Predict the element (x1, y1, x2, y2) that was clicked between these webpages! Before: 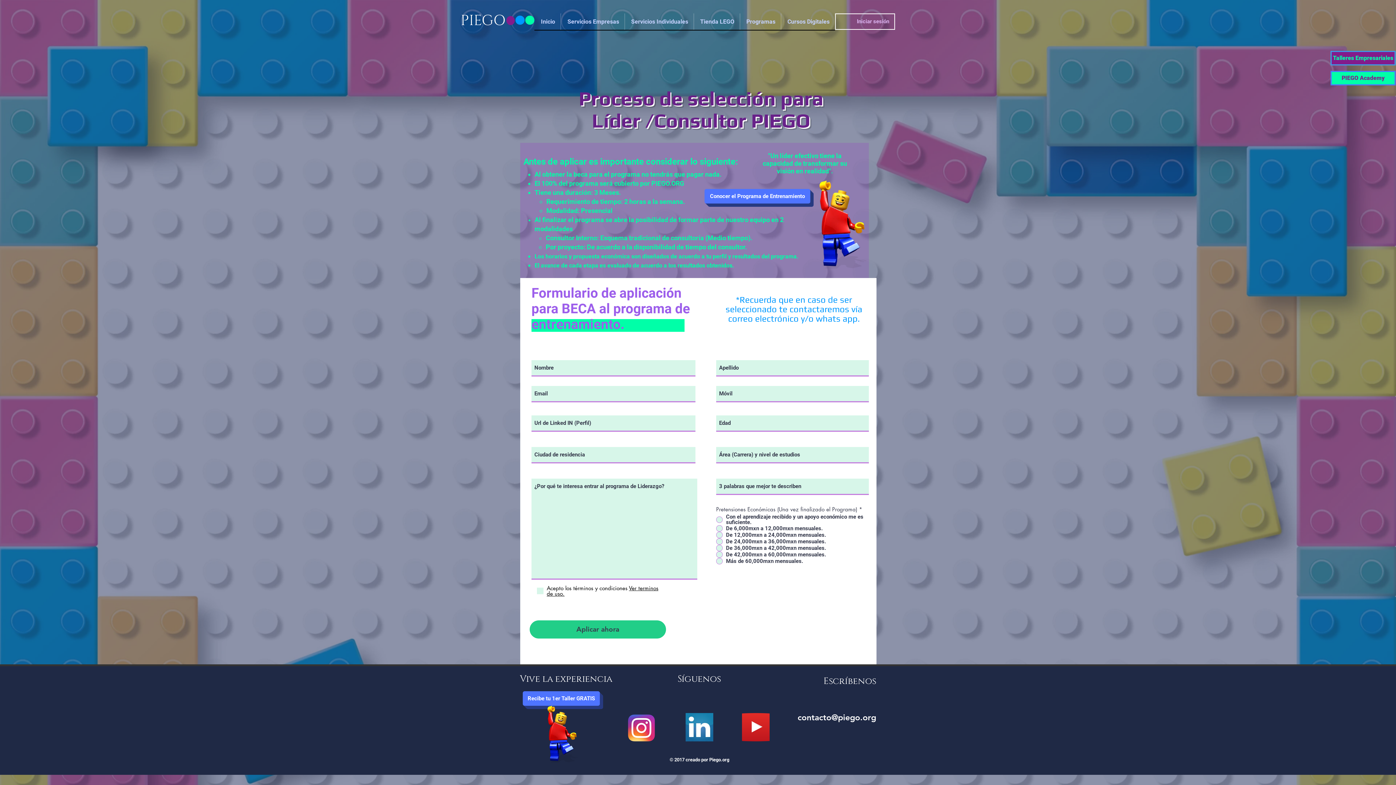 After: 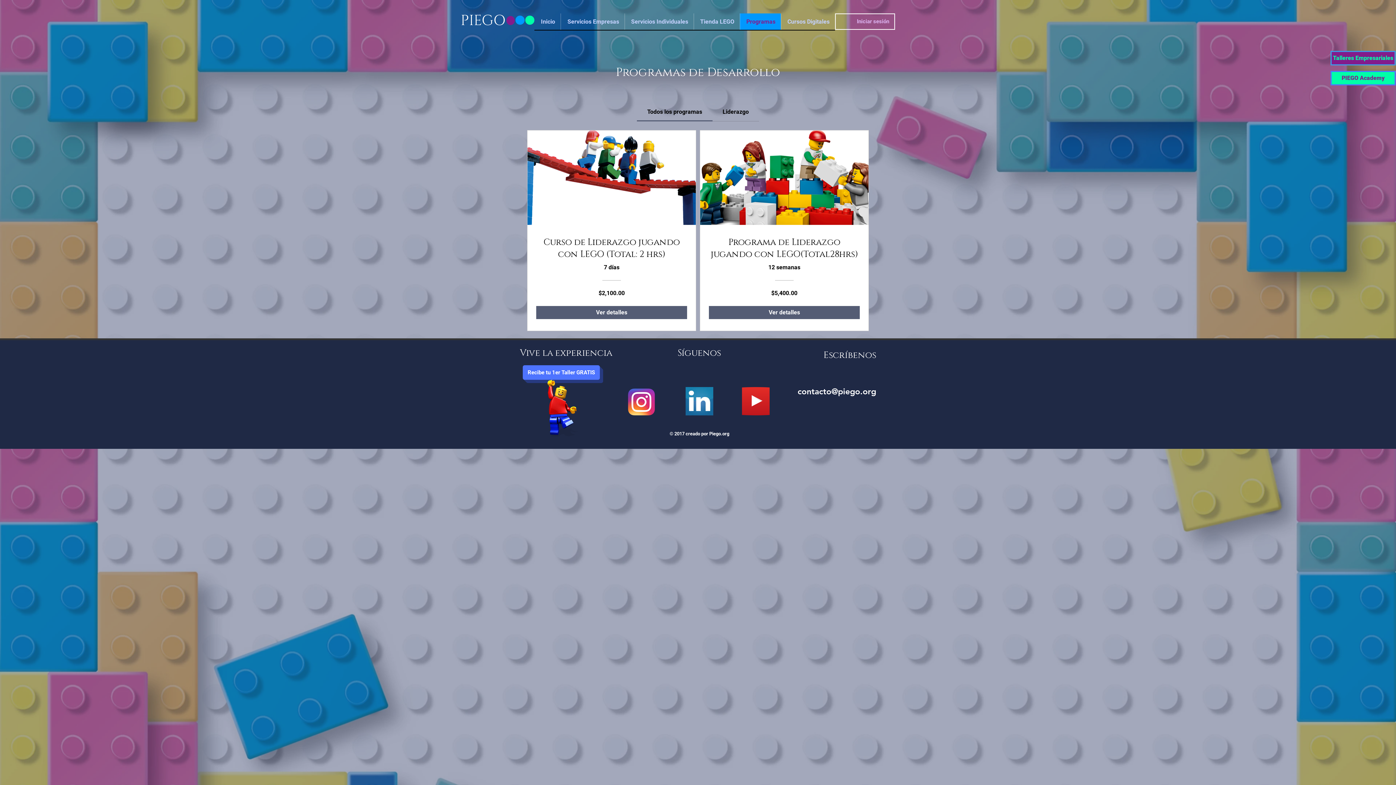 Action: bbox: (740, 13, 781, 29) label: Programas